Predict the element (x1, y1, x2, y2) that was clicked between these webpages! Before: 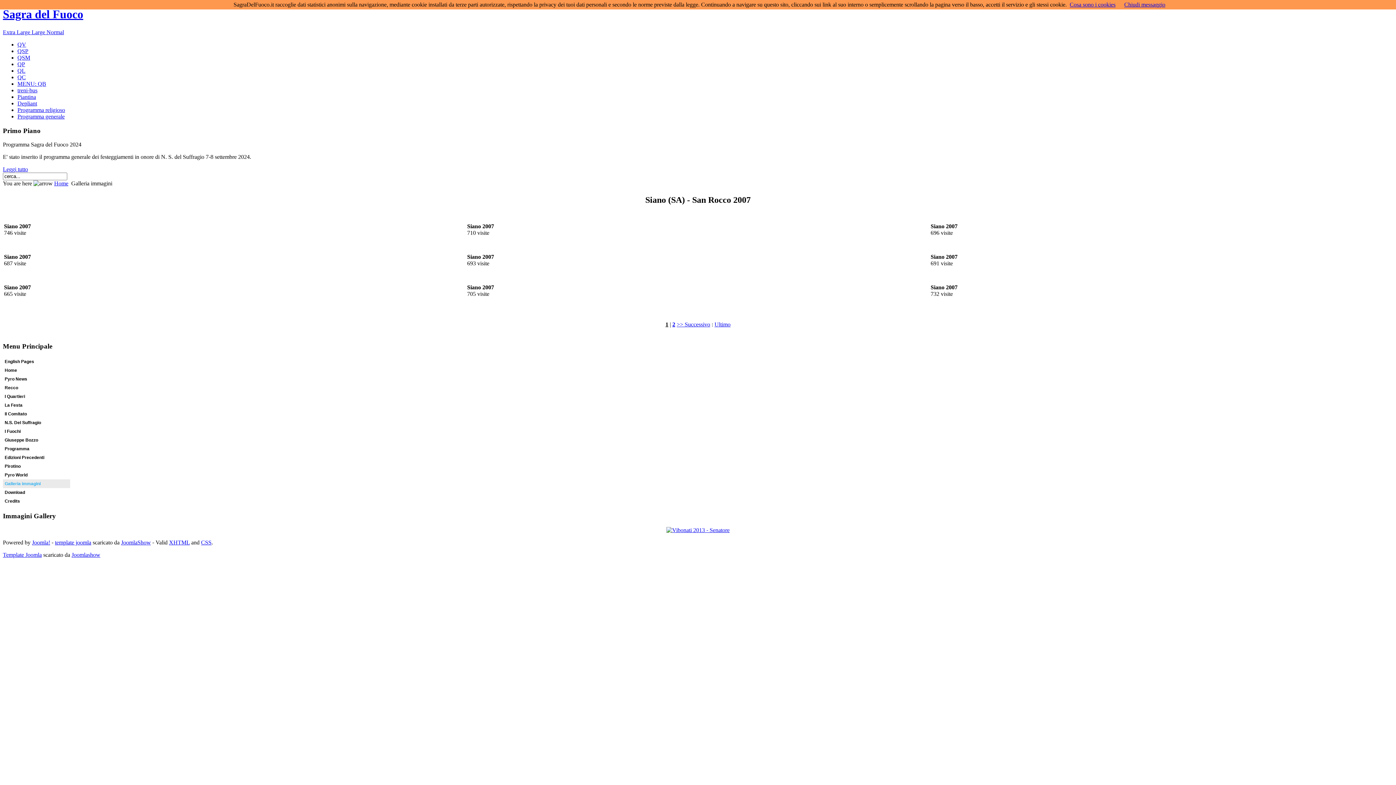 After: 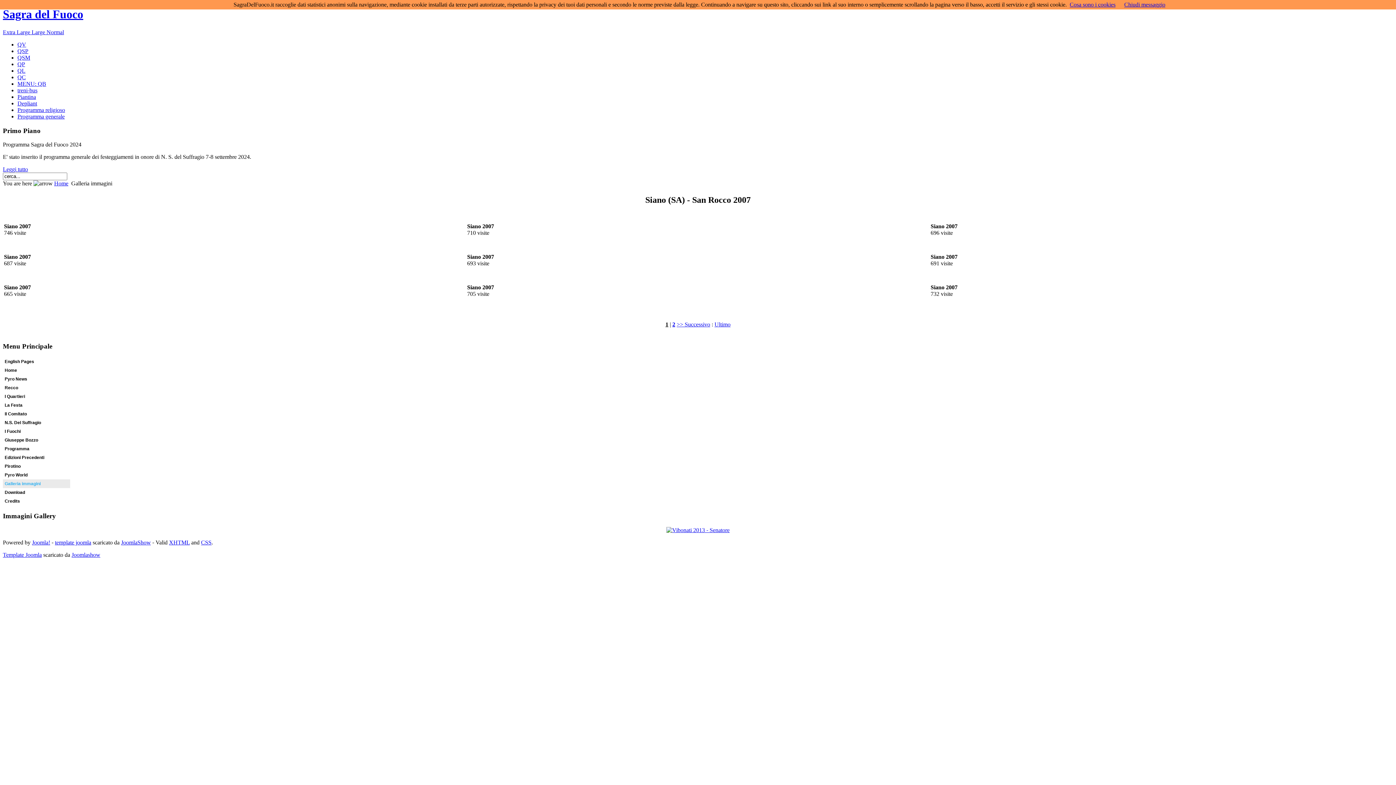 Action: label: template joomla bbox: (54, 539, 91, 545)